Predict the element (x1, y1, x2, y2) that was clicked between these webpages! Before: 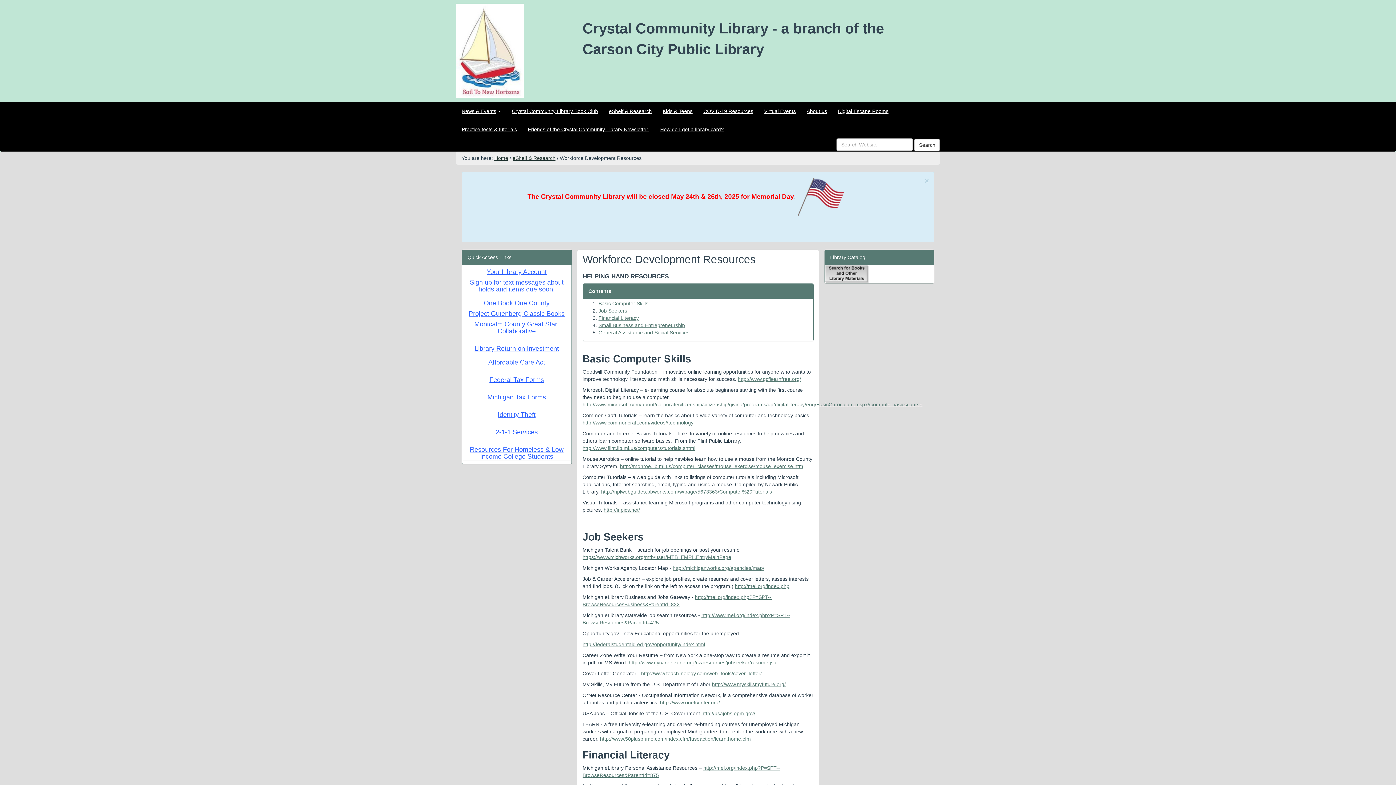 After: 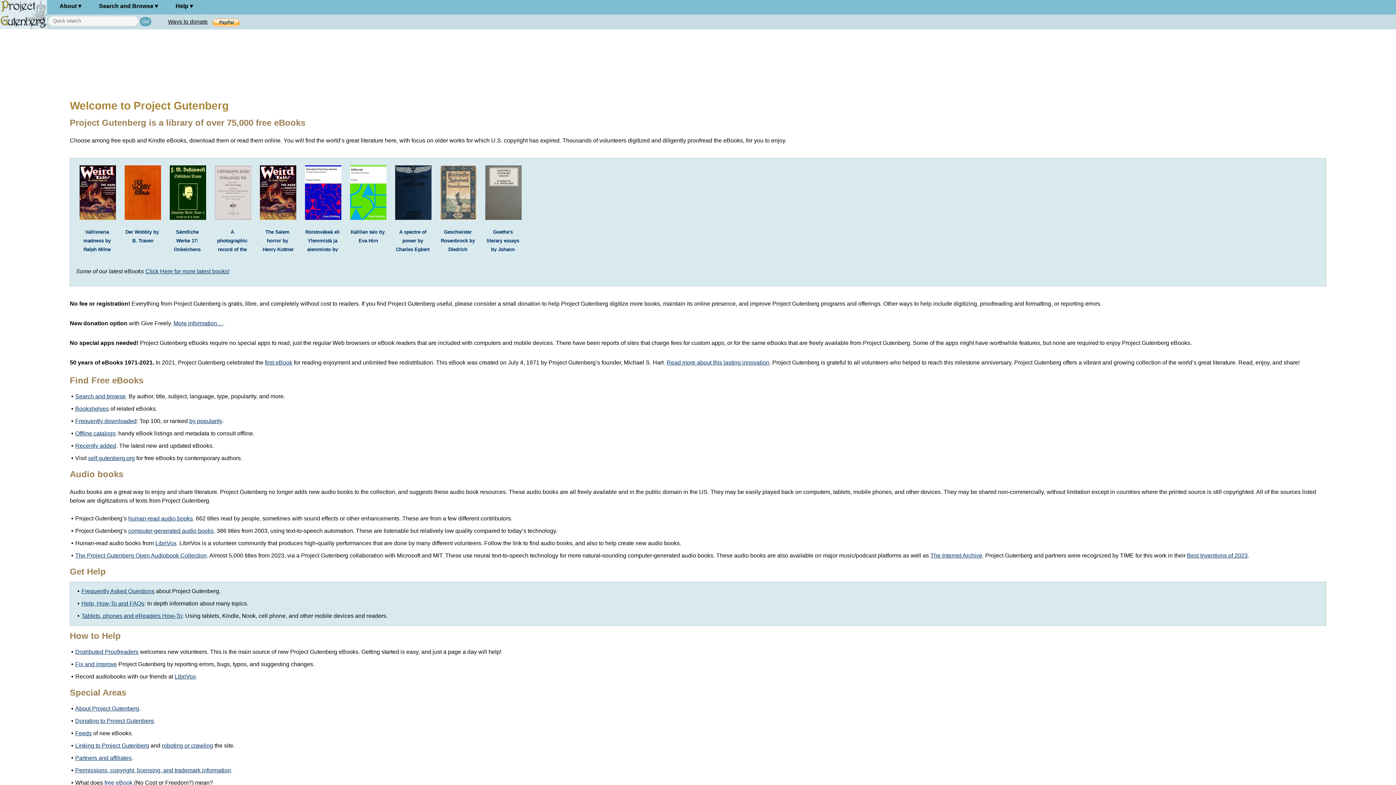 Action: bbox: (468, 310, 564, 317) label: Project Gutenberg Classic Books